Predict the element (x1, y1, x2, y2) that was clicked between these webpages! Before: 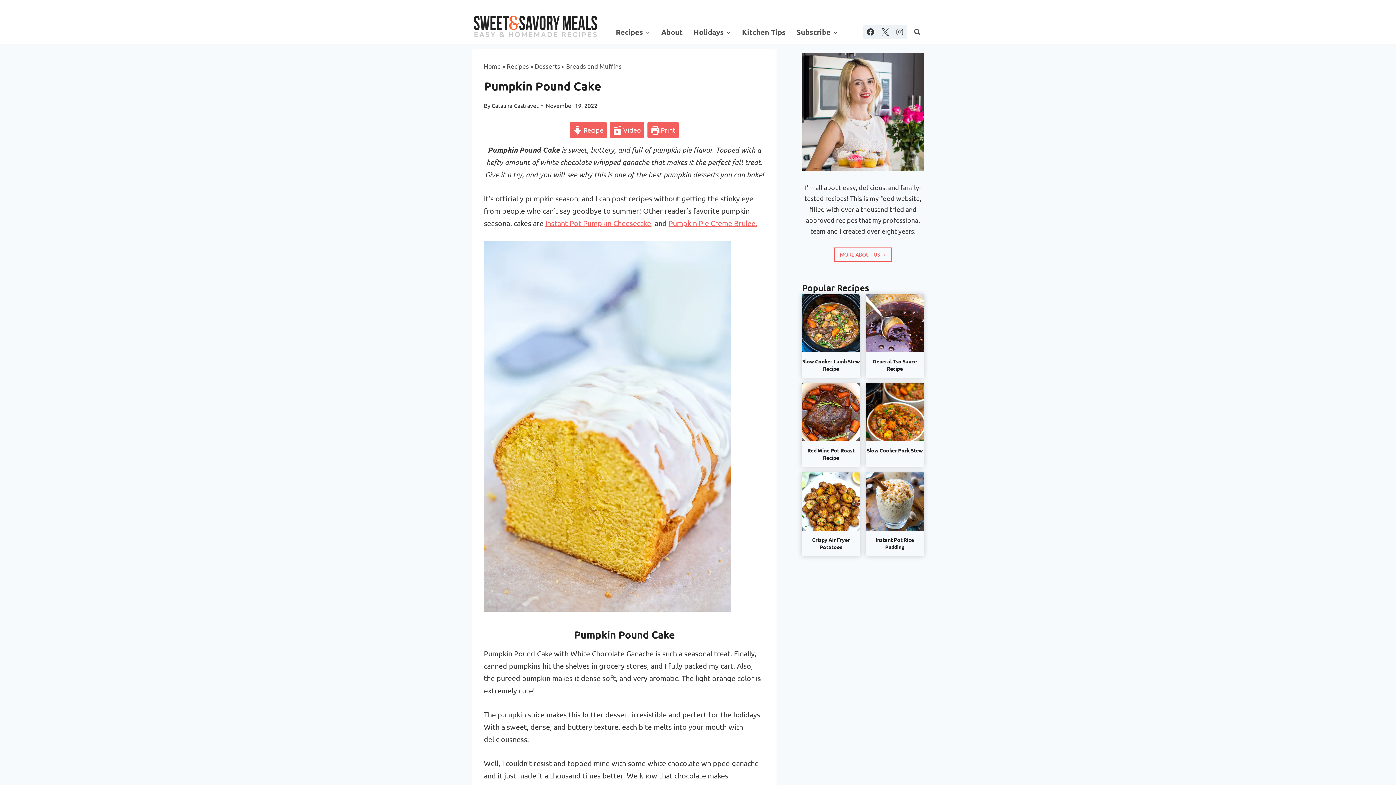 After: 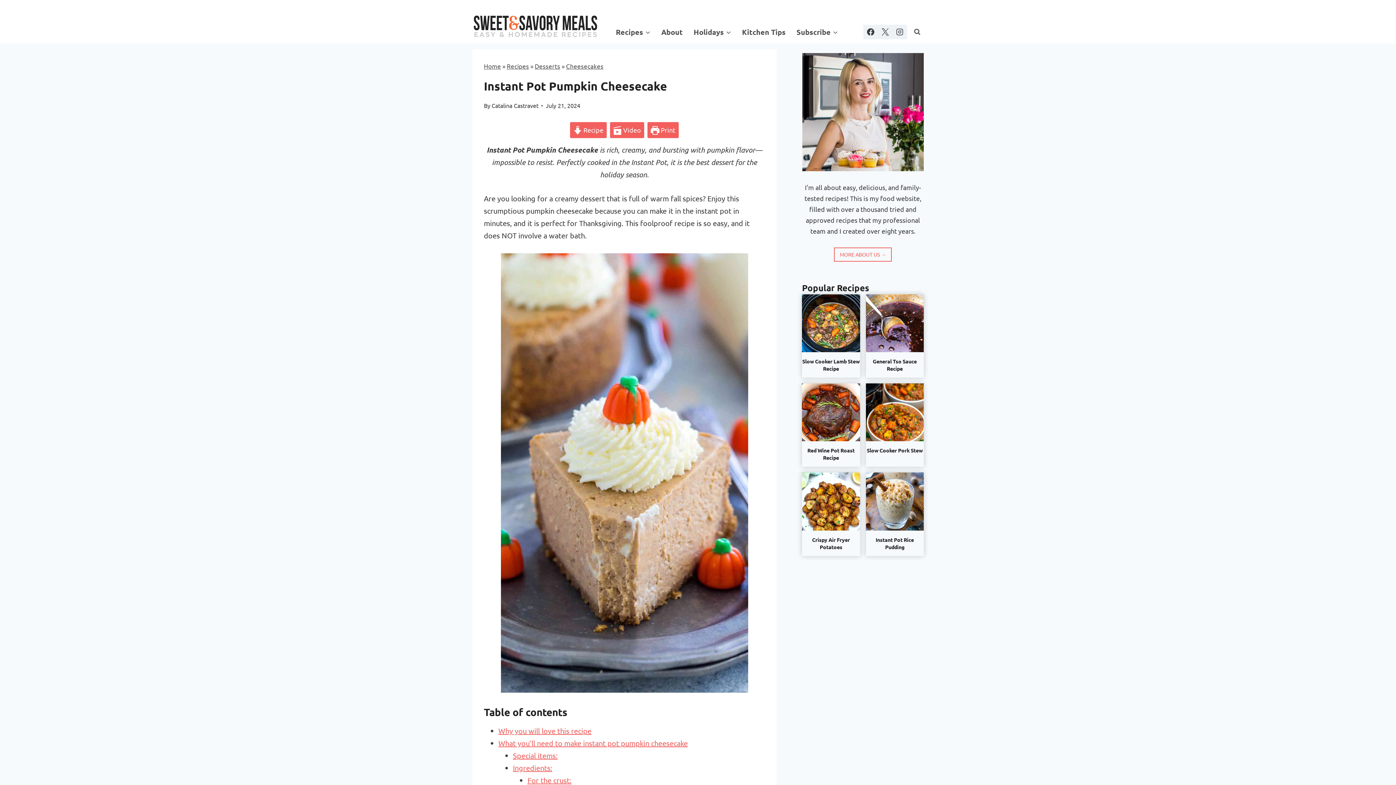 Action: label: Instant Pot Pumpkin Cheesecake bbox: (545, 218, 651, 227)